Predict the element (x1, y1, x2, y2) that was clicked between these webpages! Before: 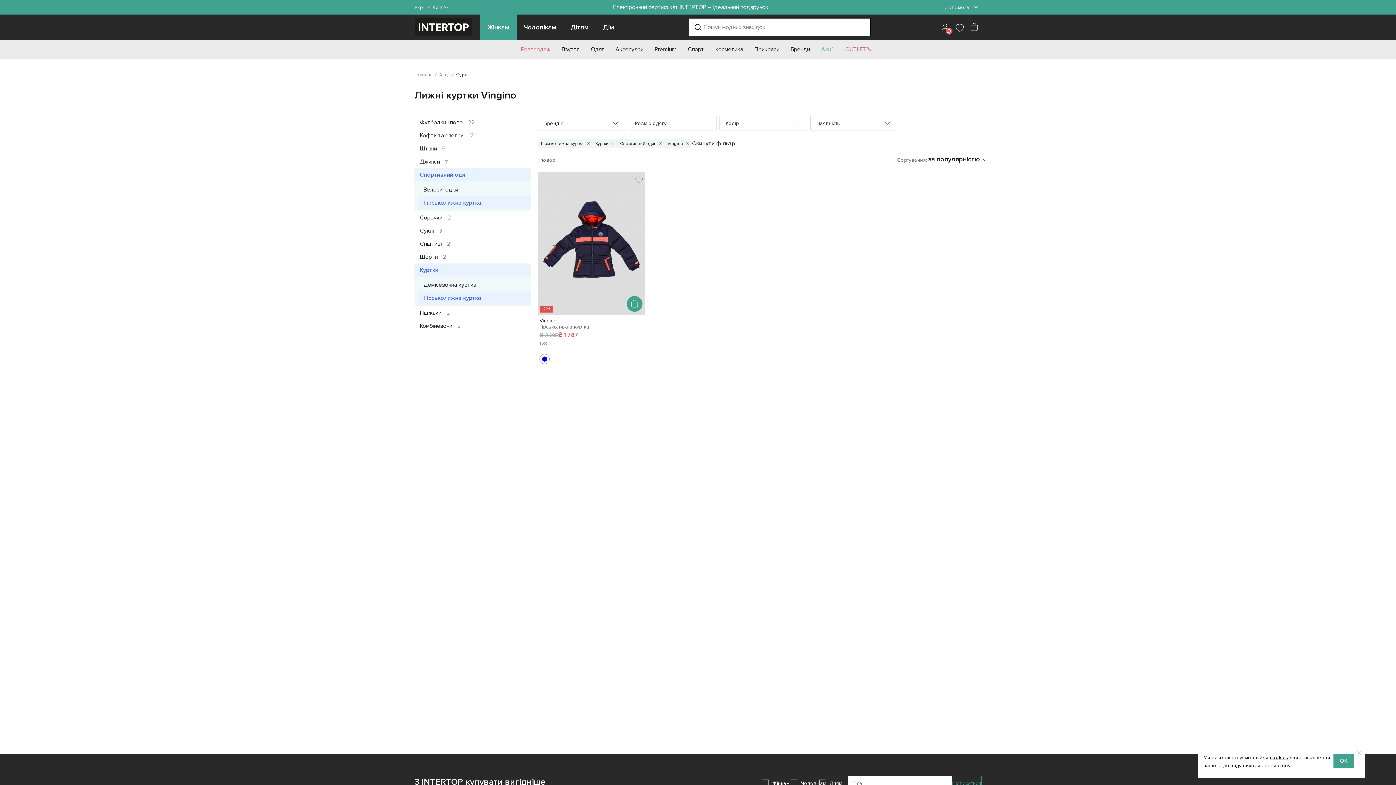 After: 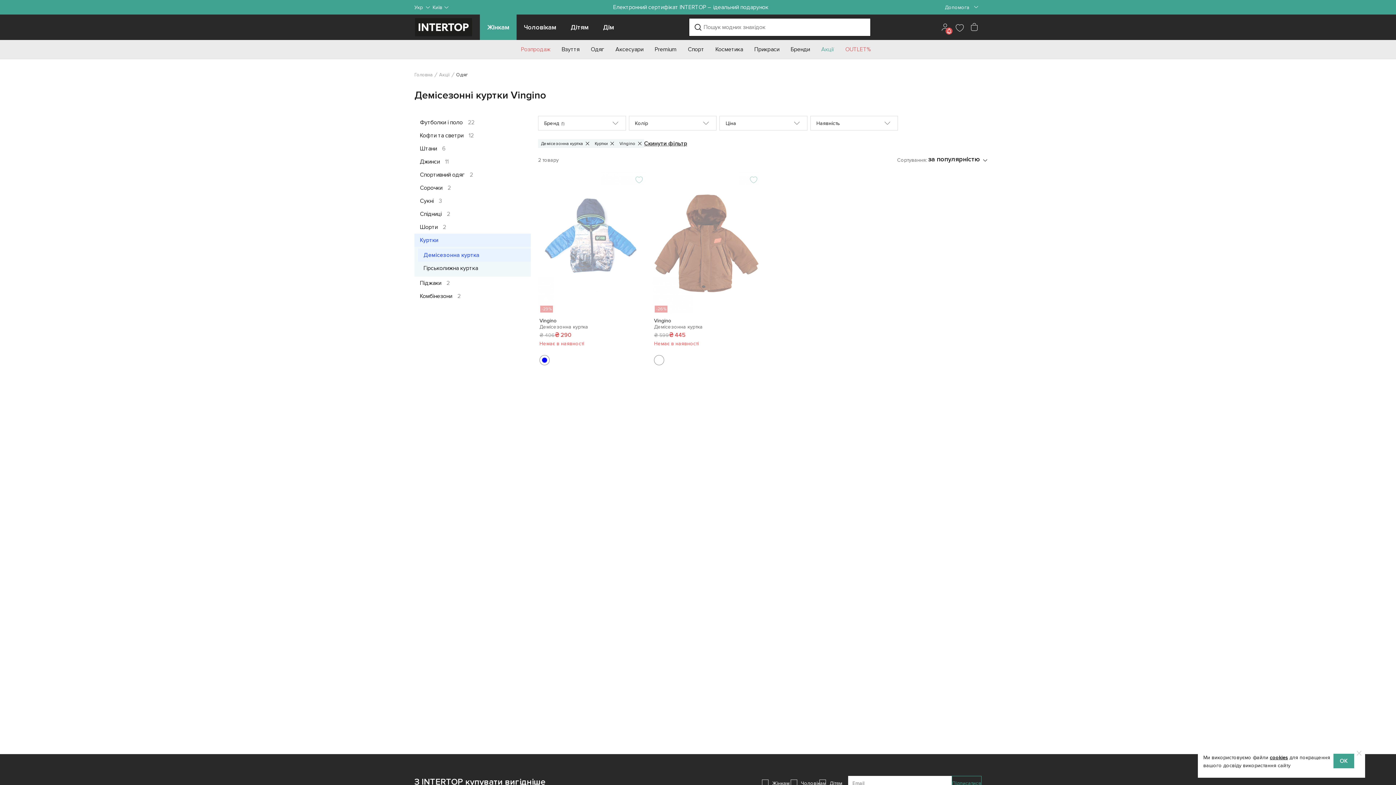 Action: label: Демісезонна куртка bbox: (418, 278, 530, 291)